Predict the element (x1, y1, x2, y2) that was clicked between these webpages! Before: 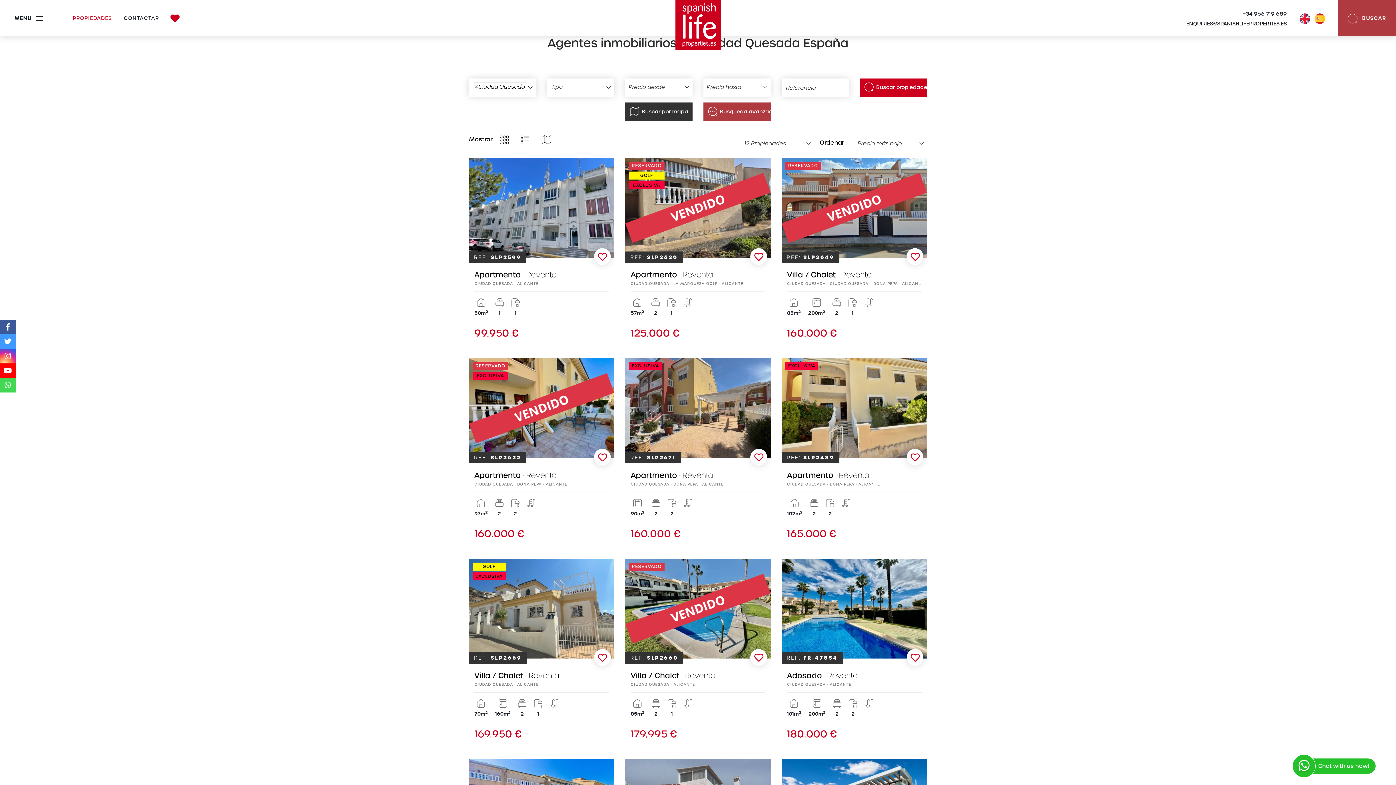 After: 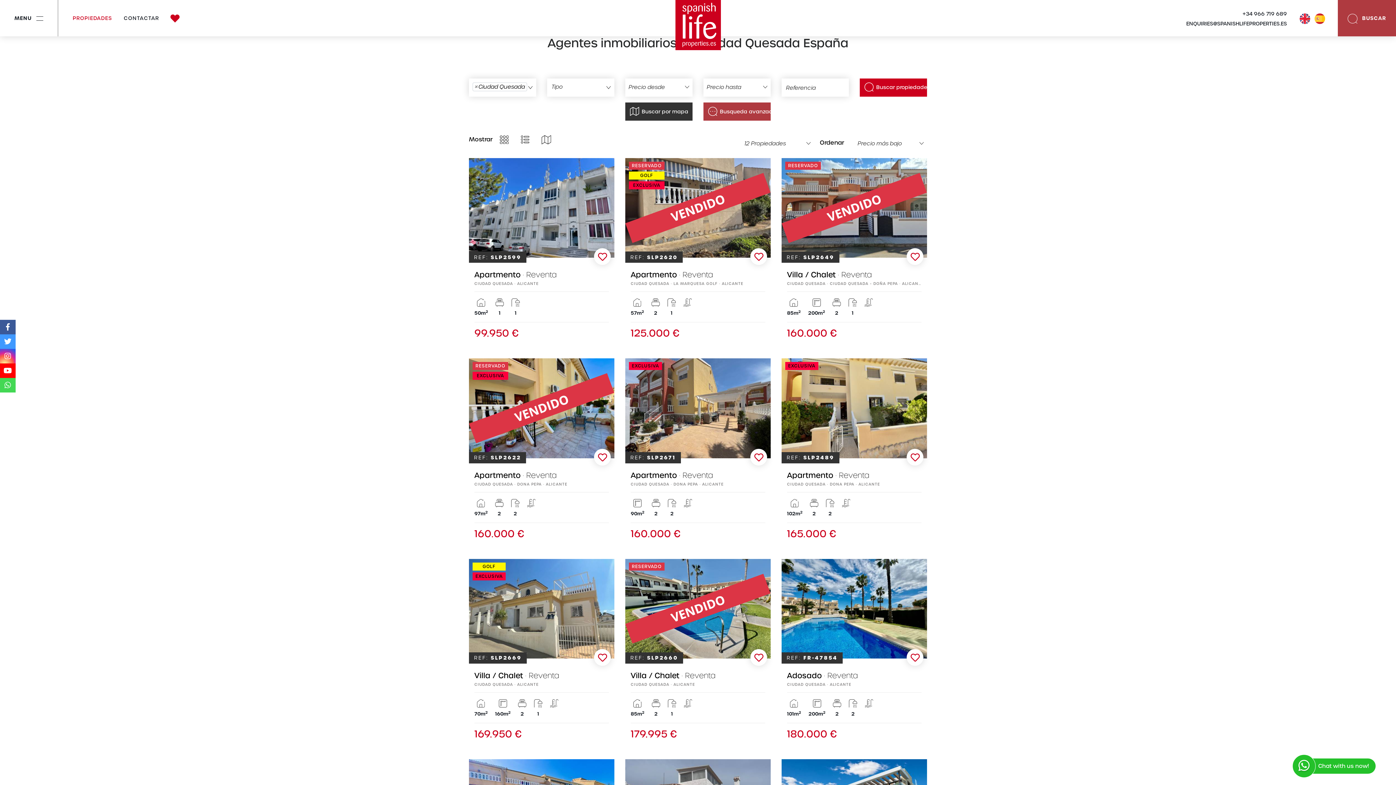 Action: bbox: (541, 135, 551, 143)